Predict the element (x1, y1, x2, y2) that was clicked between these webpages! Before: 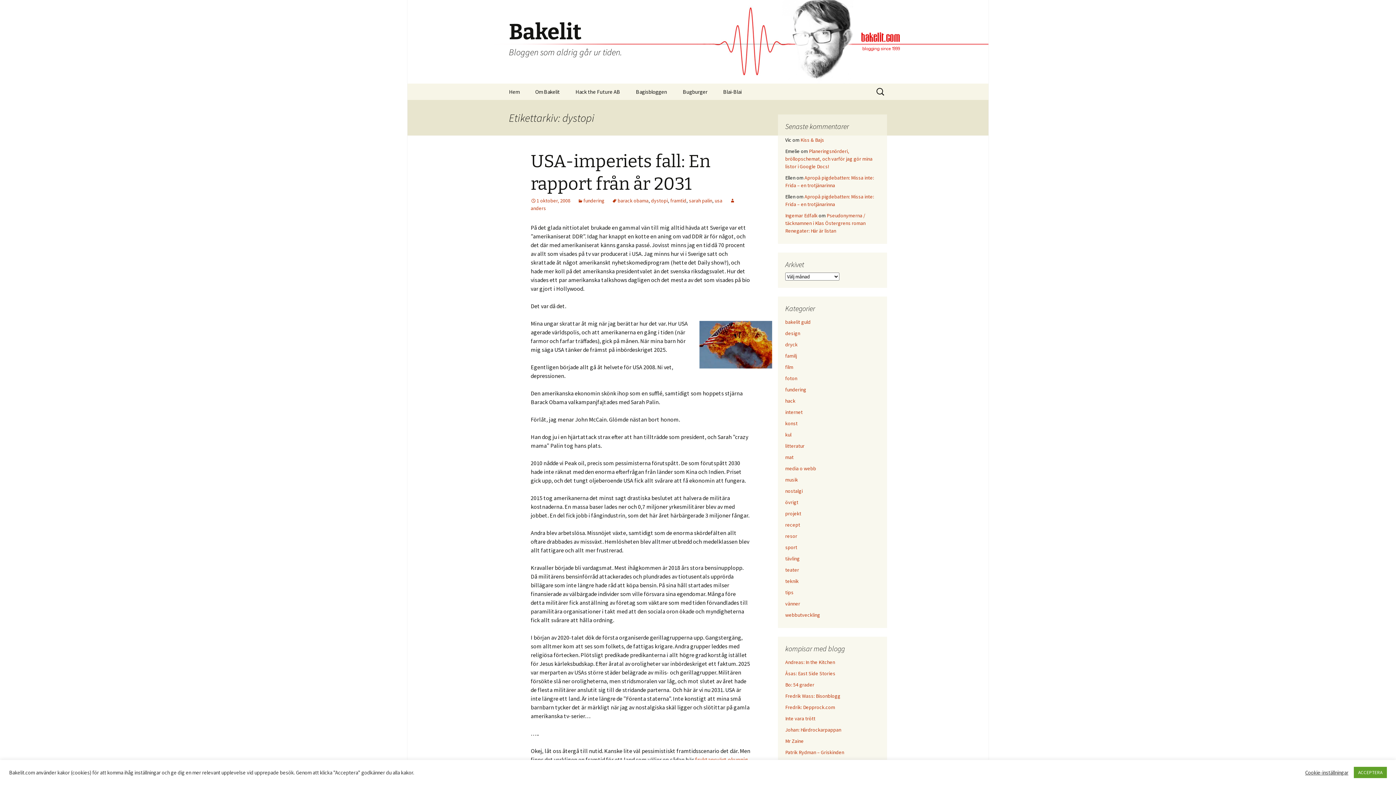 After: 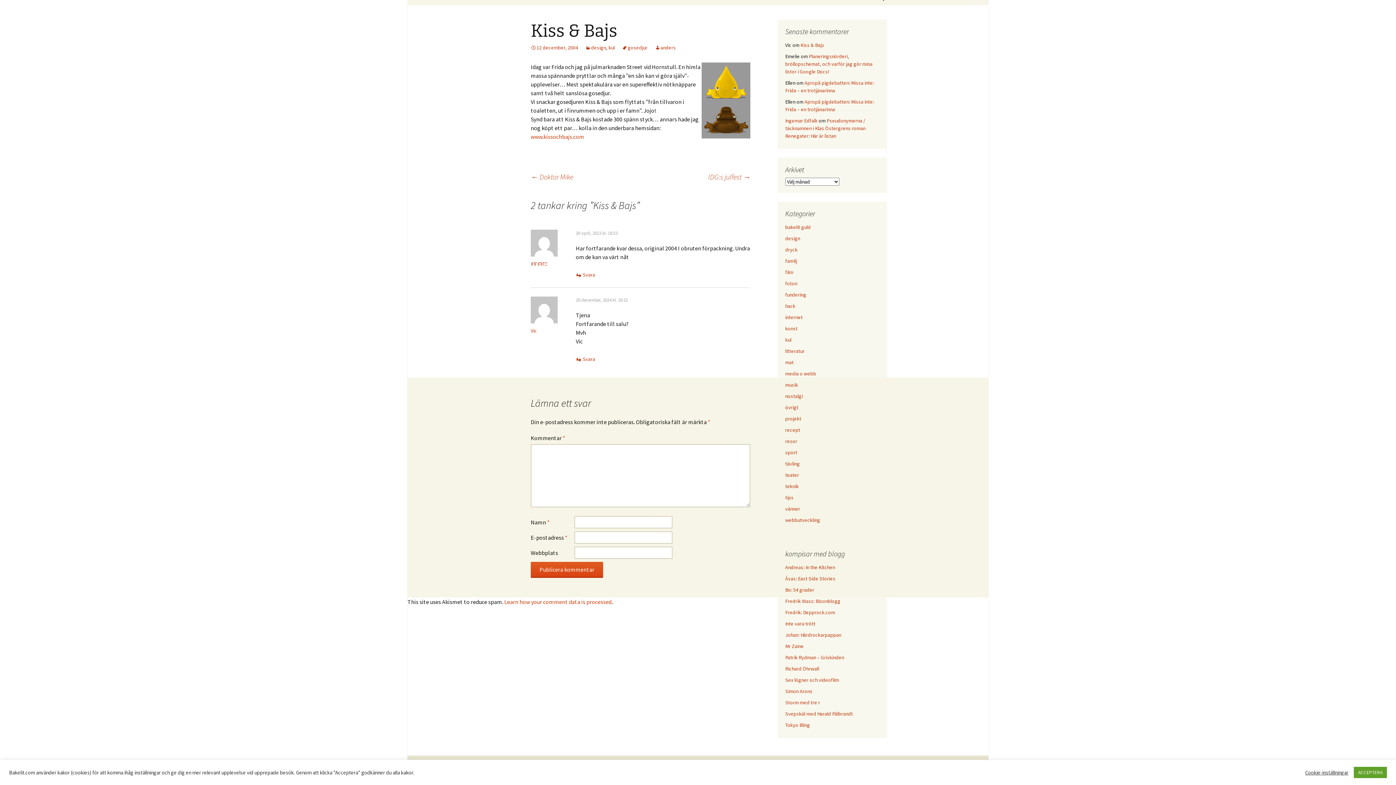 Action: label: Kiss & Bajs bbox: (800, 136, 824, 143)